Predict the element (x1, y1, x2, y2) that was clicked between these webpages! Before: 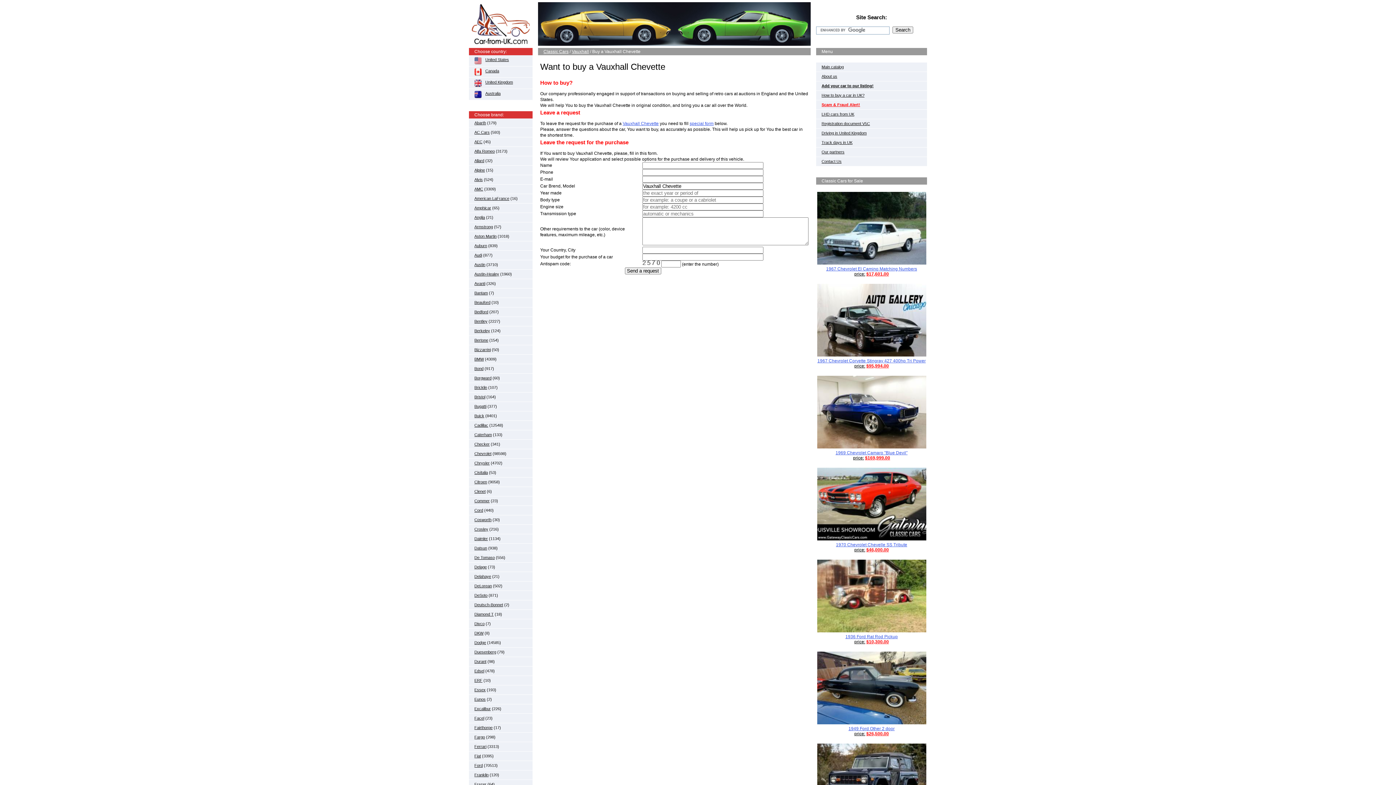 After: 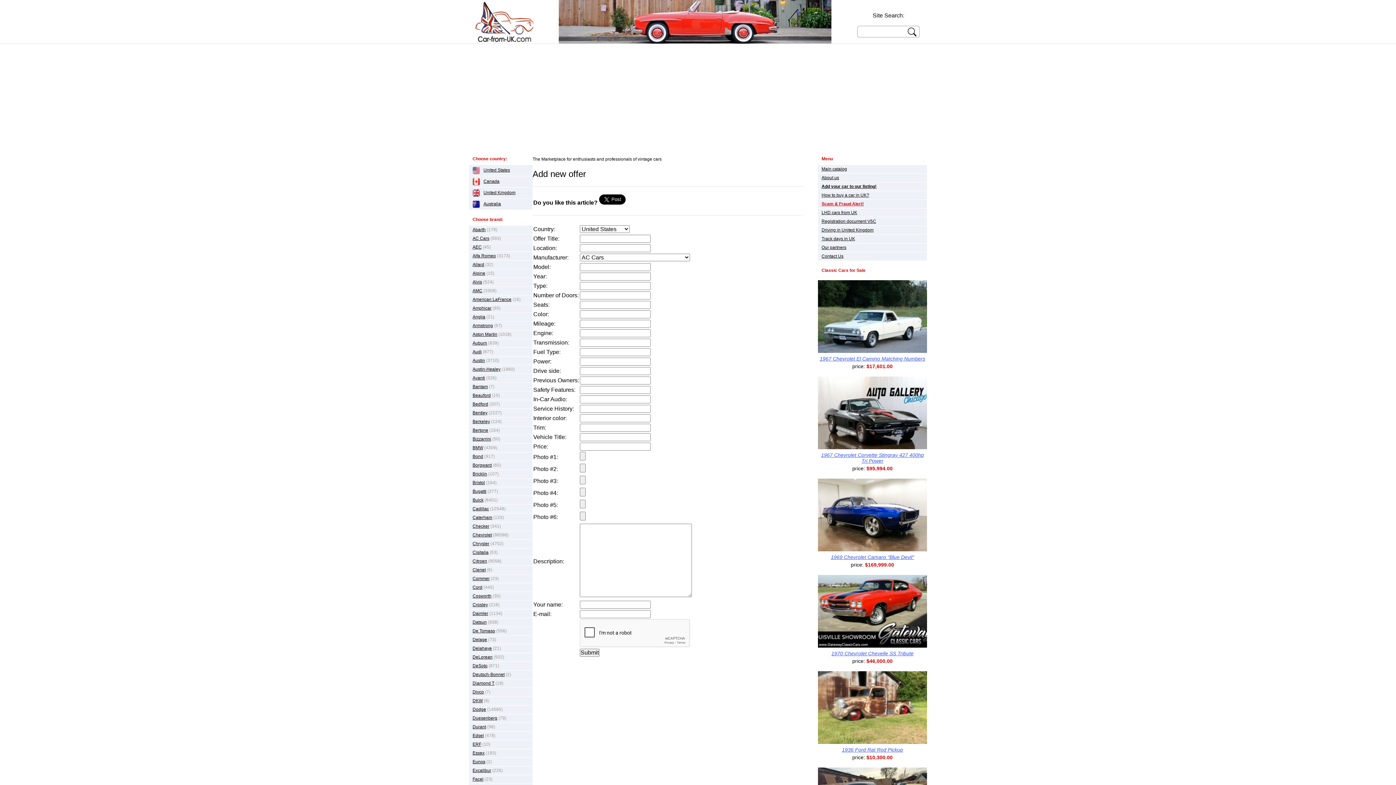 Action: bbox: (821, 83, 873, 88) label: Add your car to our listing!